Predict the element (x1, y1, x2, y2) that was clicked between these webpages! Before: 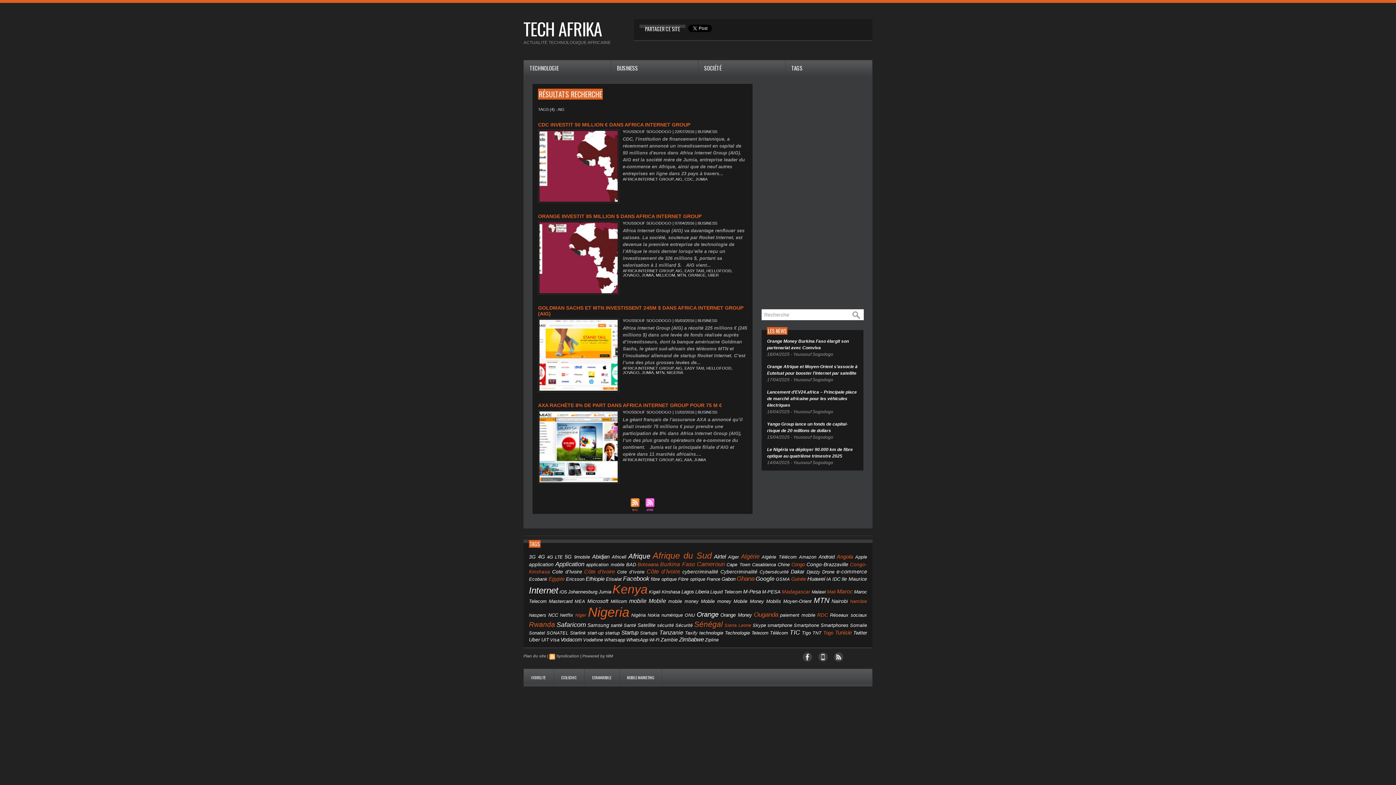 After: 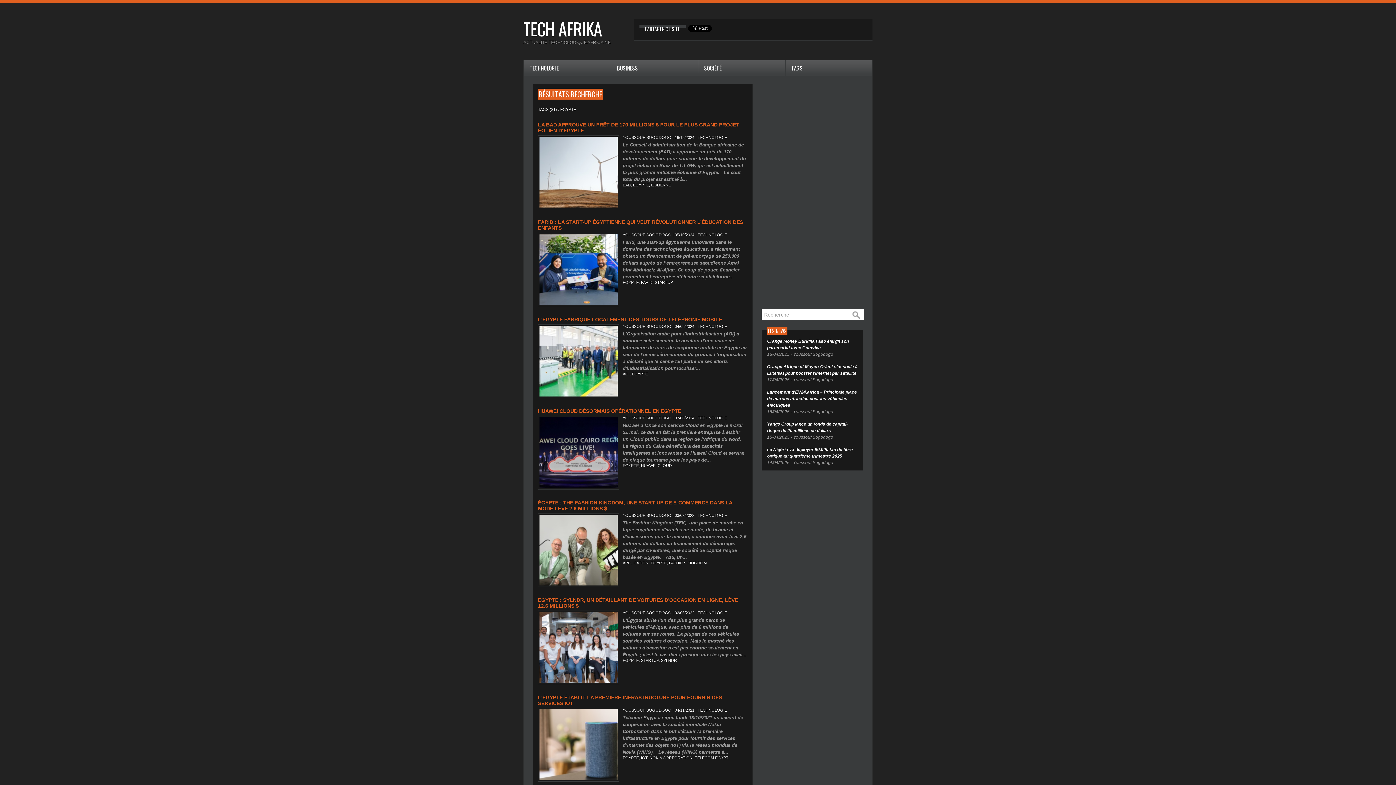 Action: bbox: (548, 576, 564, 582) label: Egypte